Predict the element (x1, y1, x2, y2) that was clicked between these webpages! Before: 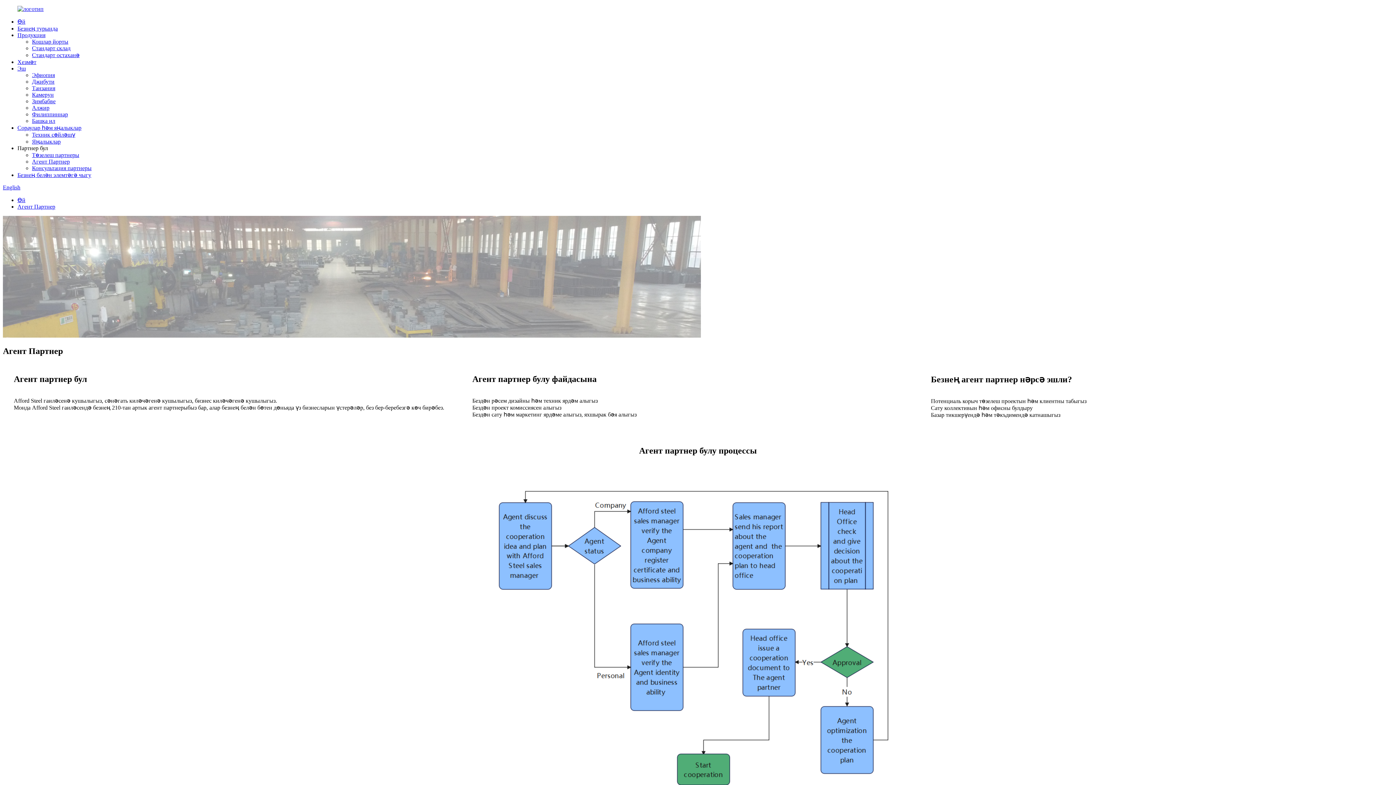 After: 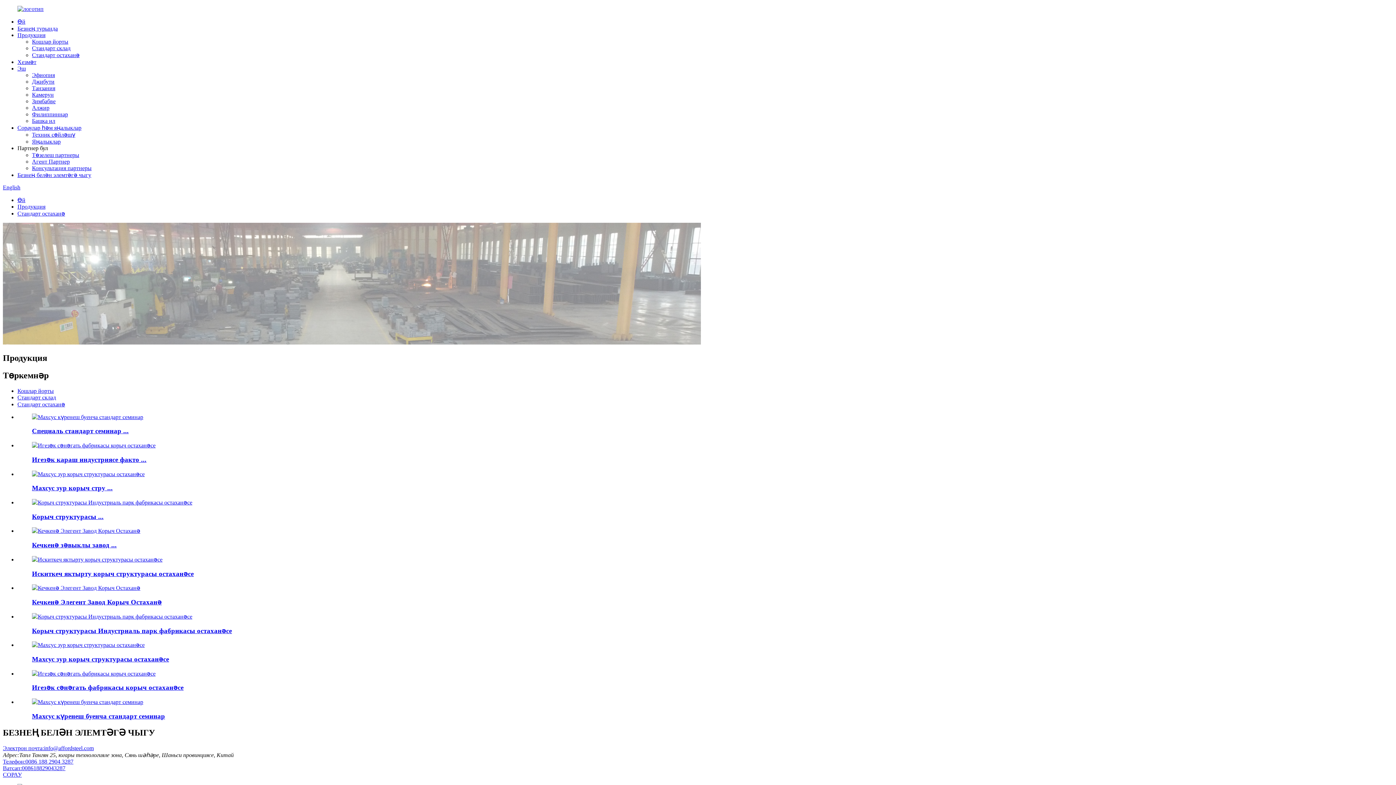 Action: bbox: (32, 52, 79, 58) label: Стандарт остаханә